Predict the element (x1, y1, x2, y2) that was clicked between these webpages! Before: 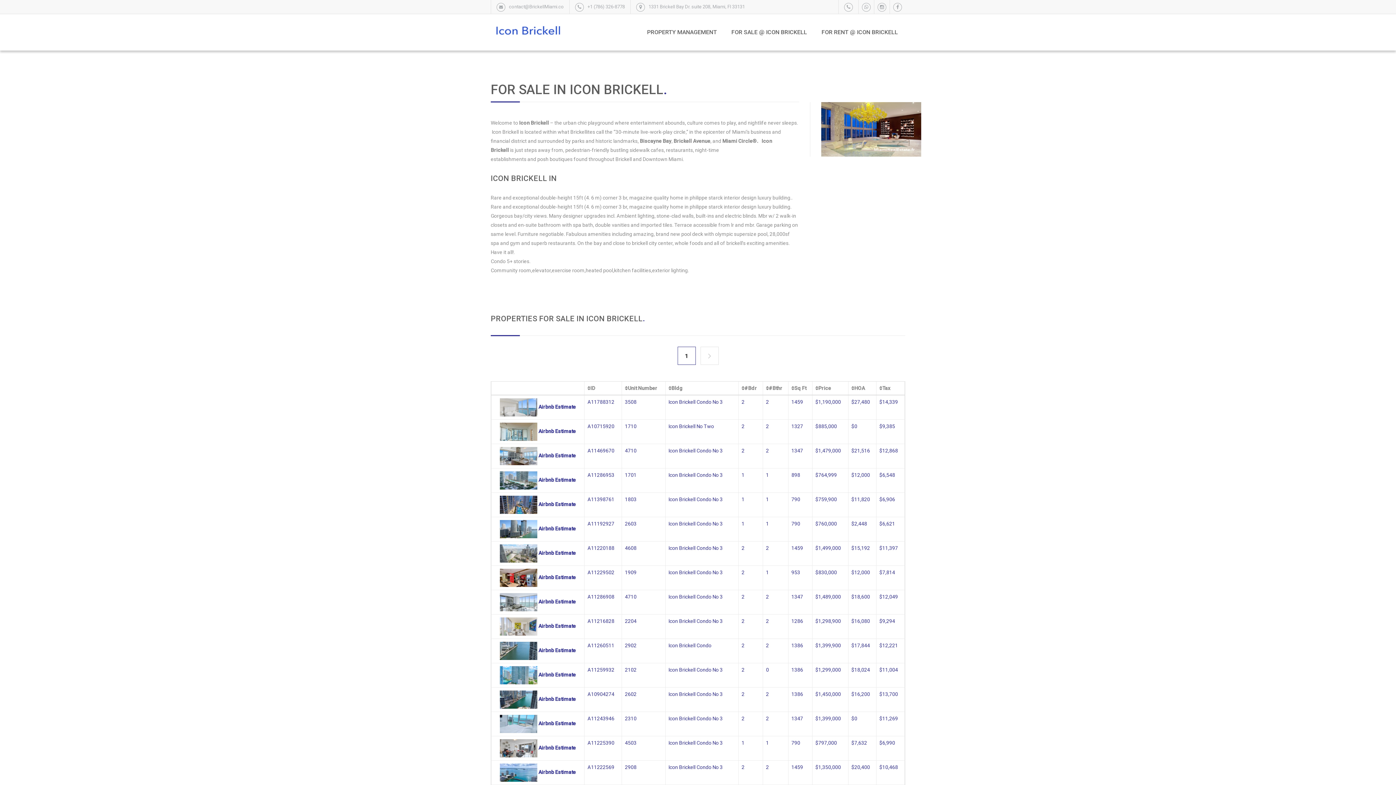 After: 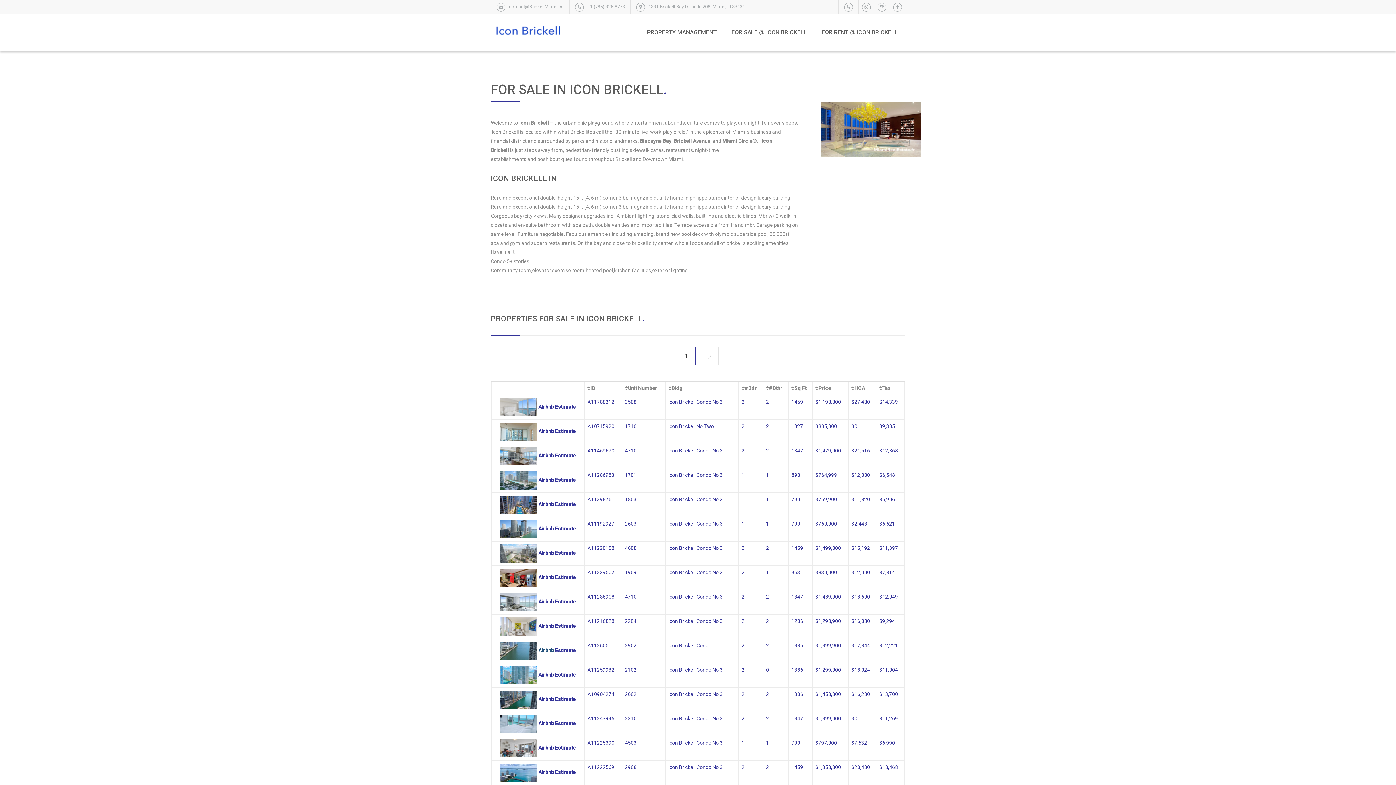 Action: label: Airbnb bbox: (538, 647, 554, 653)